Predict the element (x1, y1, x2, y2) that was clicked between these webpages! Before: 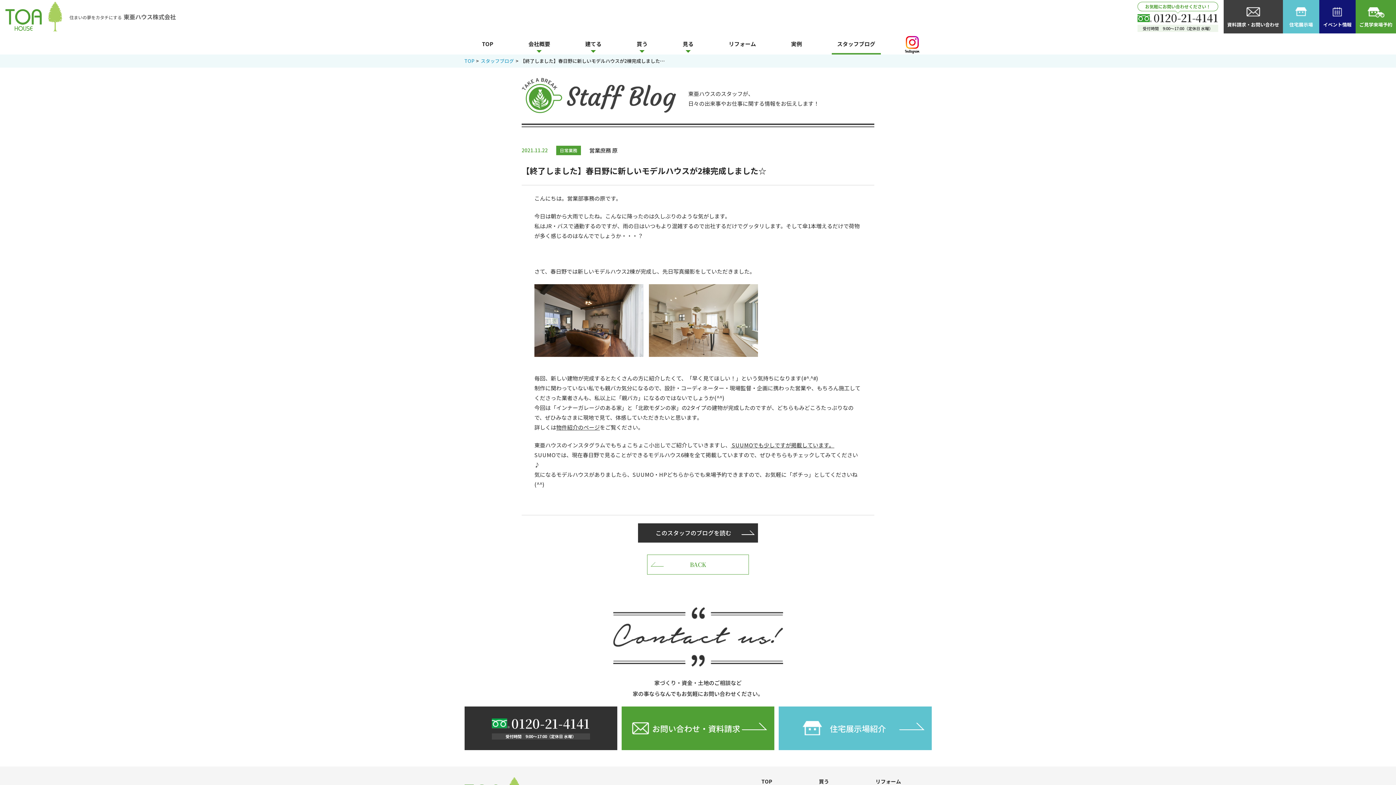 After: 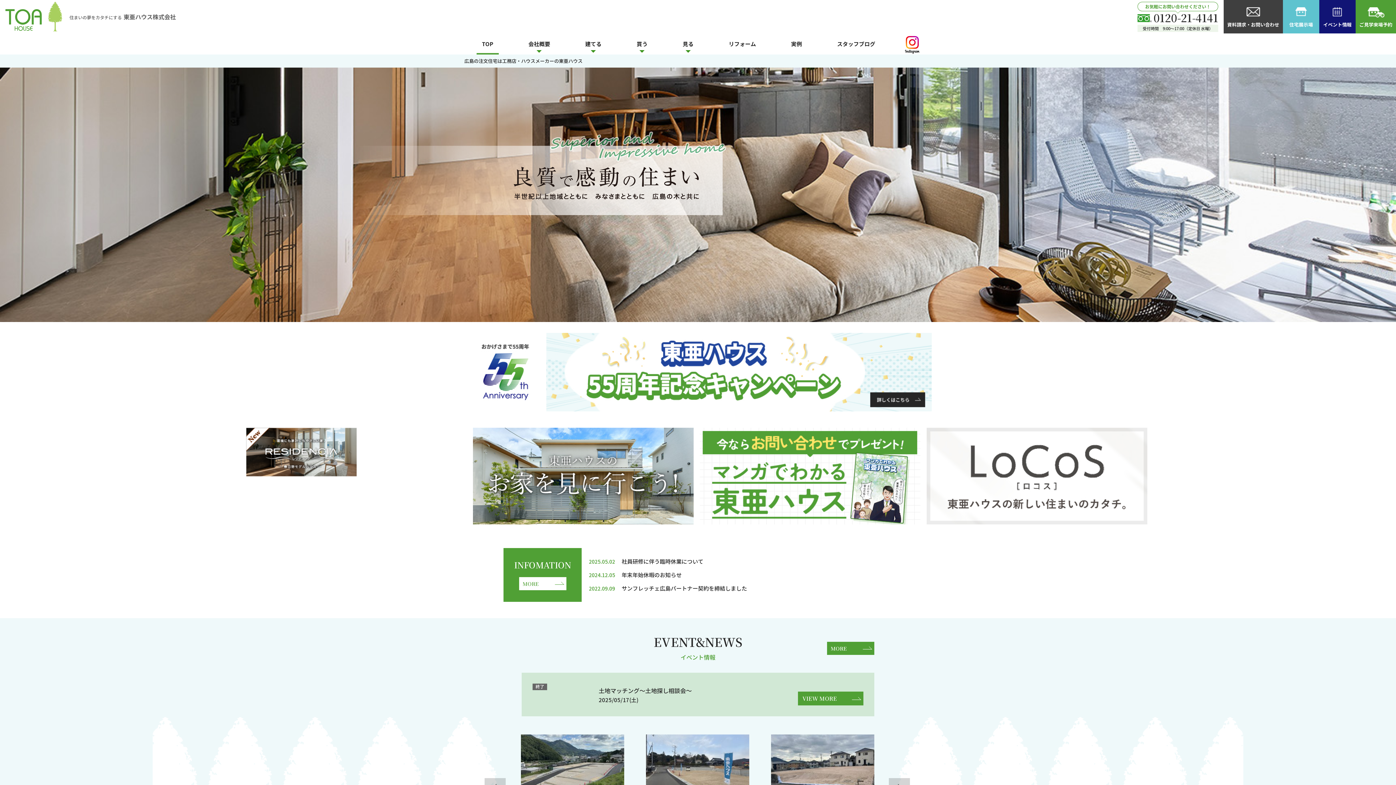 Action: bbox: (464, 57, 474, 64) label: TOP